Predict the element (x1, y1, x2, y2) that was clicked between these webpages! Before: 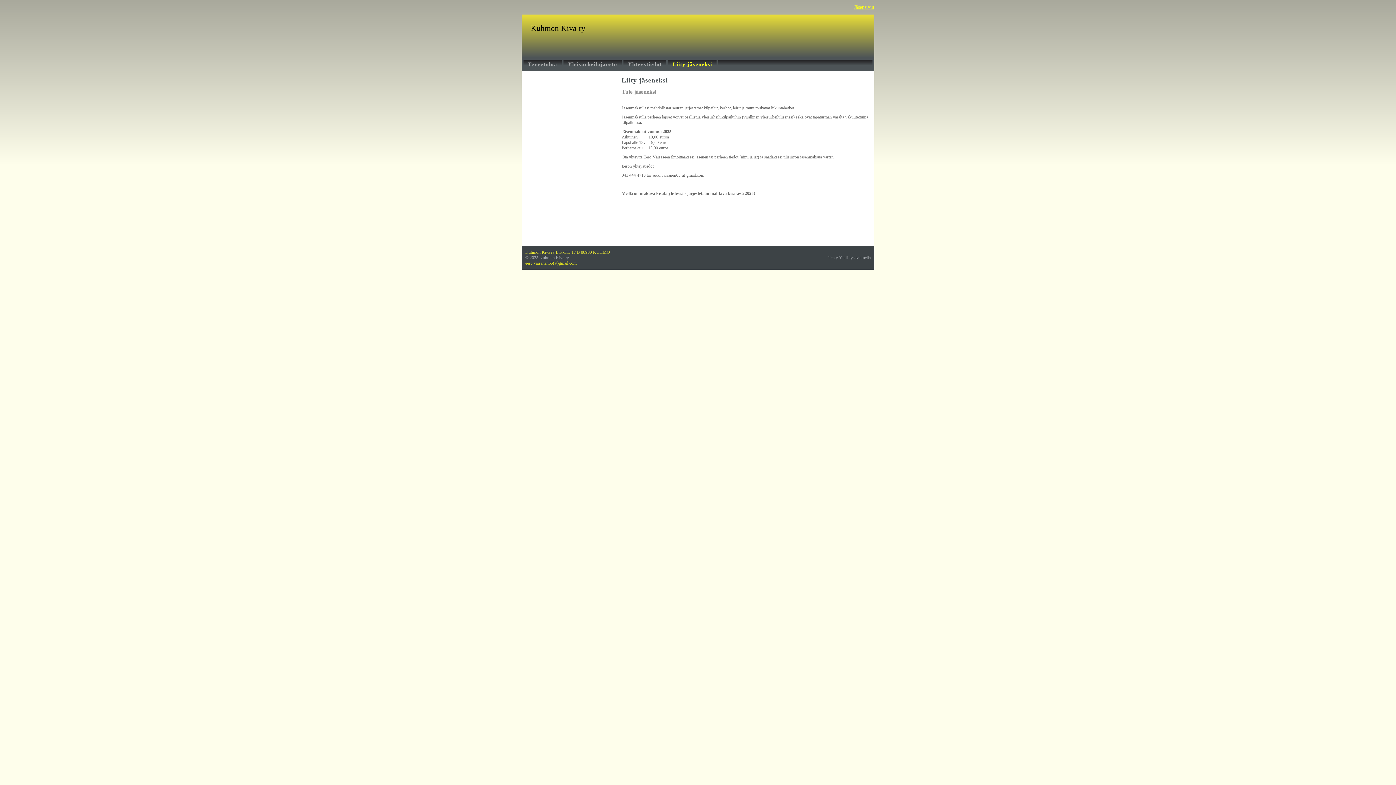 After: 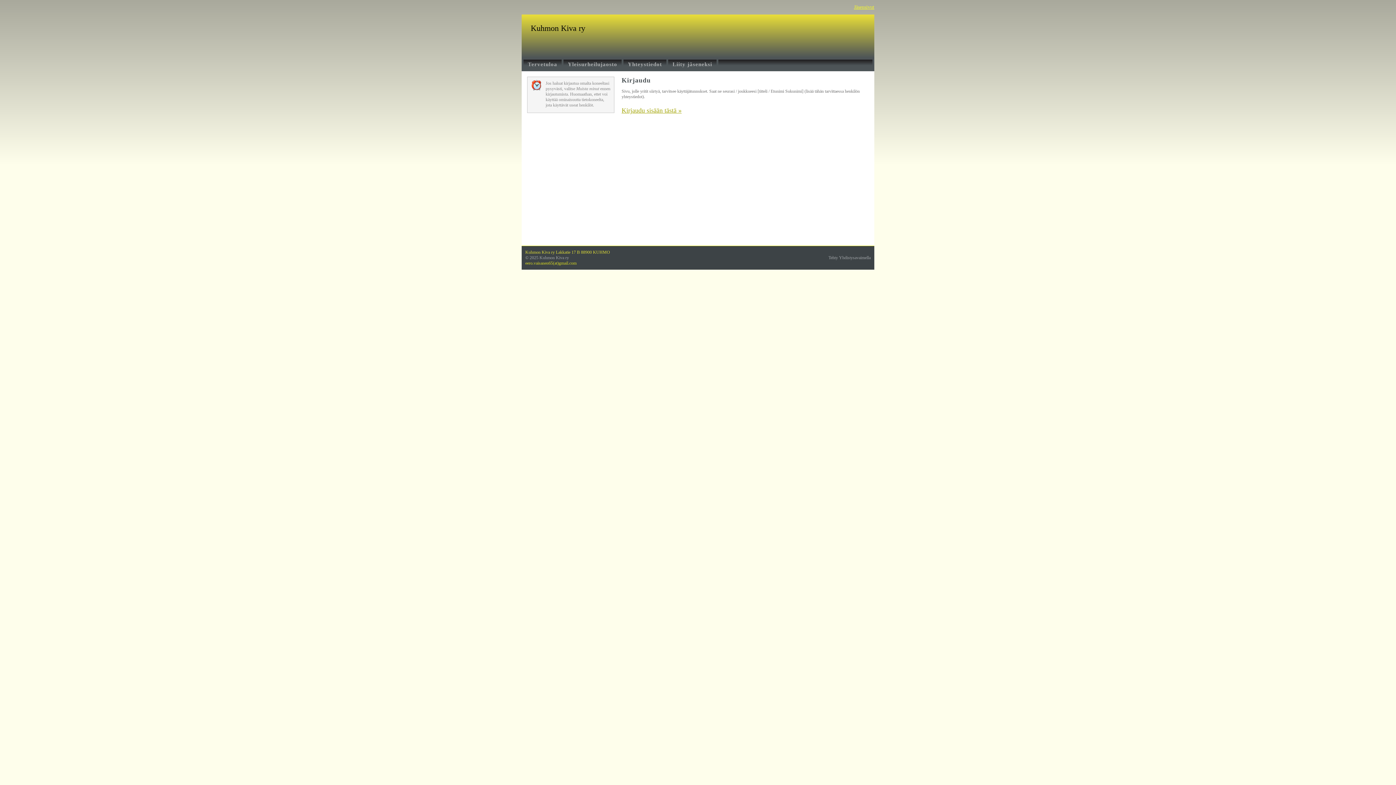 Action: label: Jäsensivut bbox: (854, 4, 874, 9)